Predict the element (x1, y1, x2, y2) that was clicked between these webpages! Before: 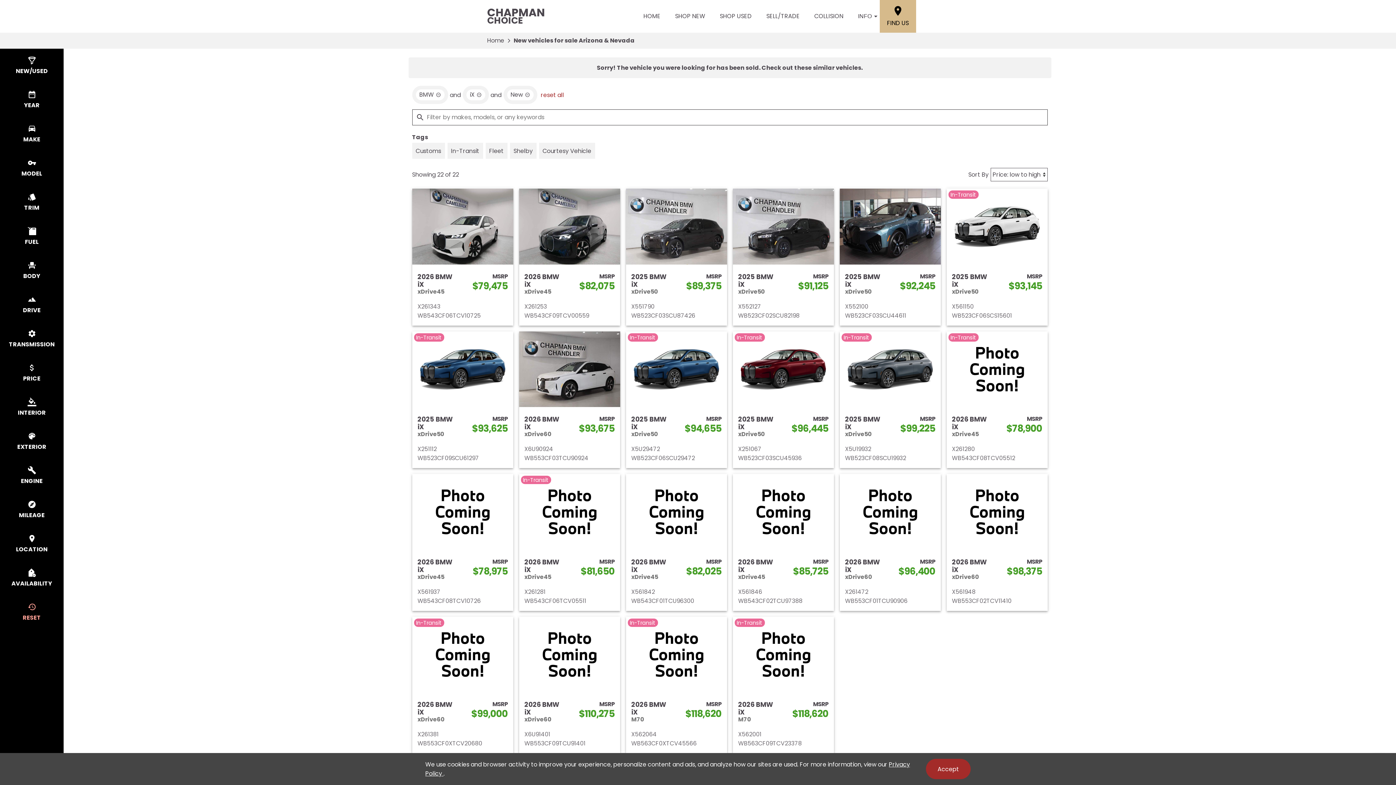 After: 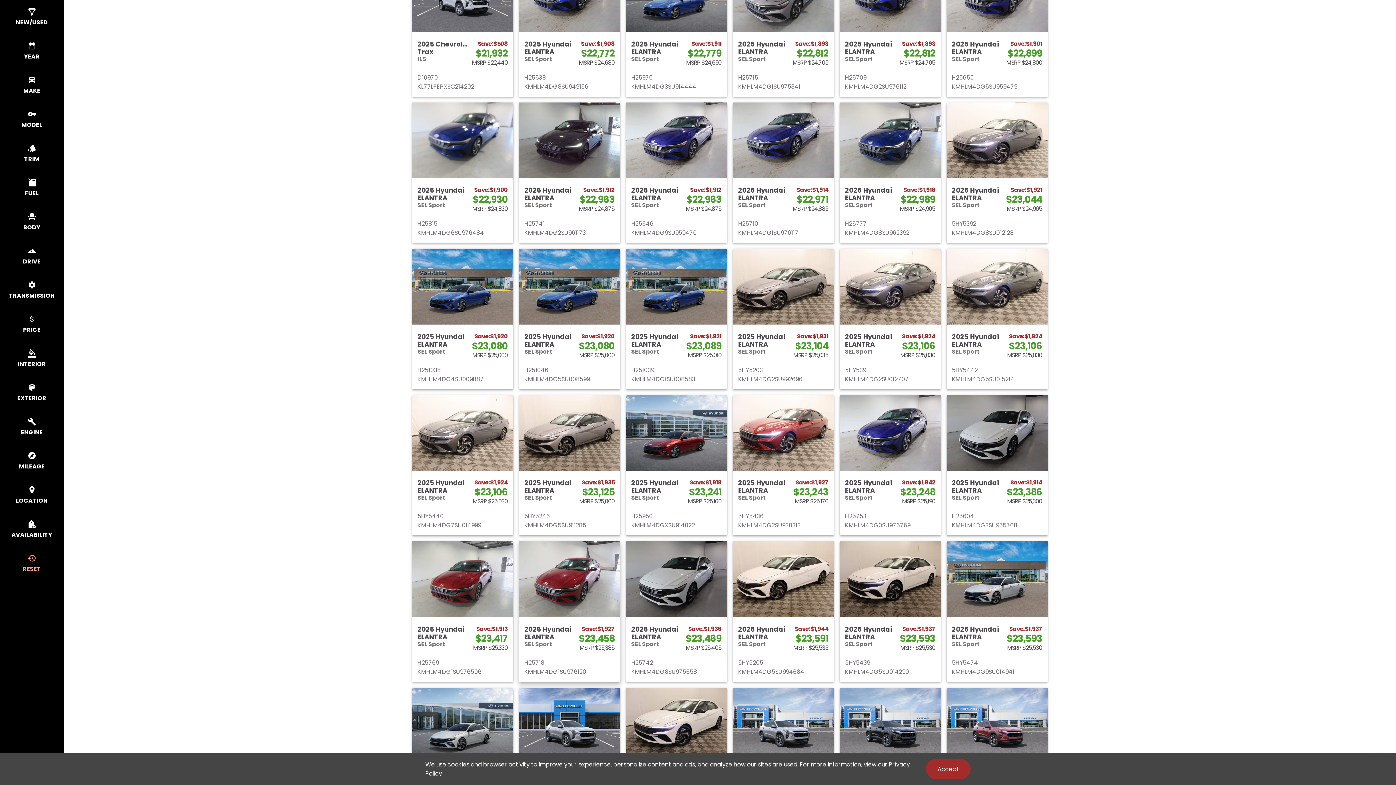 Action: bbox: (553, 710, 590, 725) label: SHOP NEW